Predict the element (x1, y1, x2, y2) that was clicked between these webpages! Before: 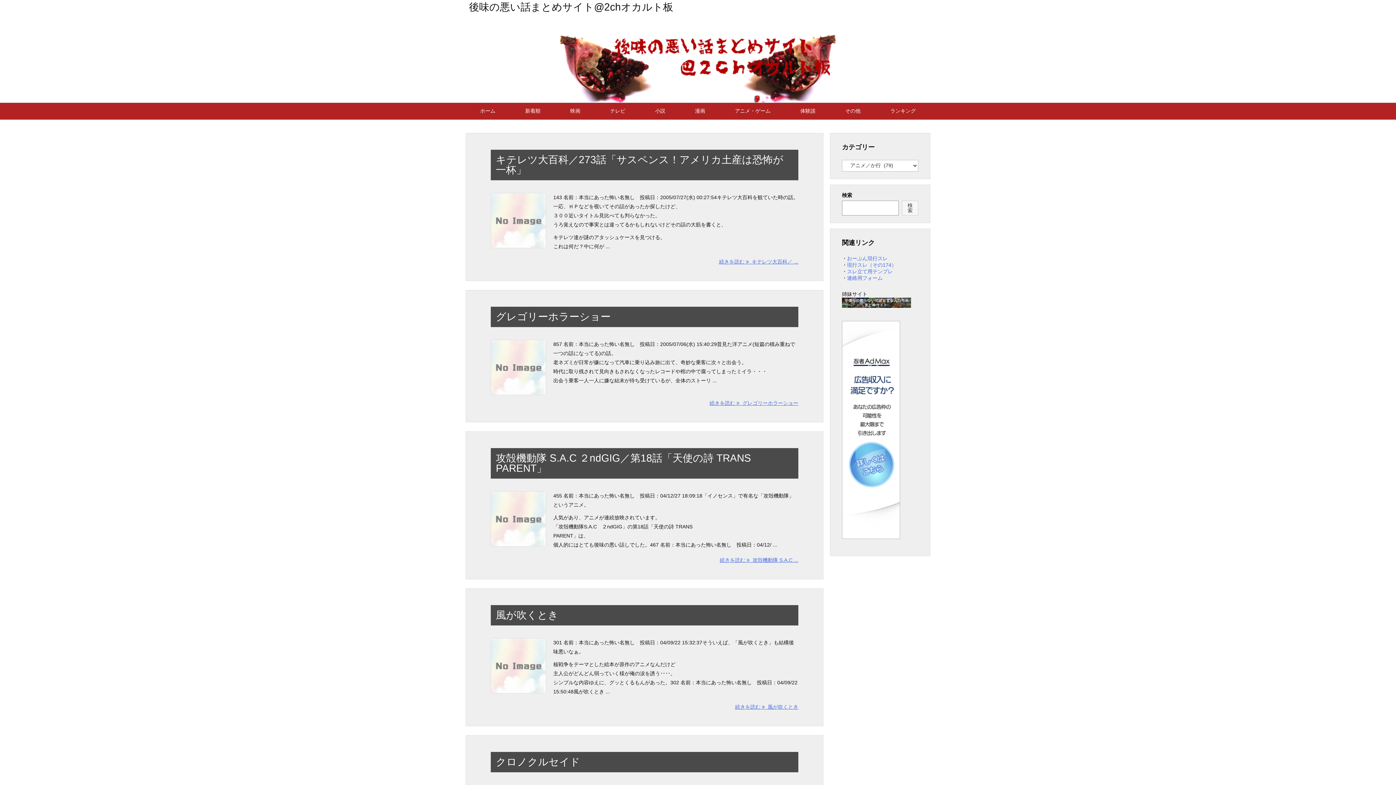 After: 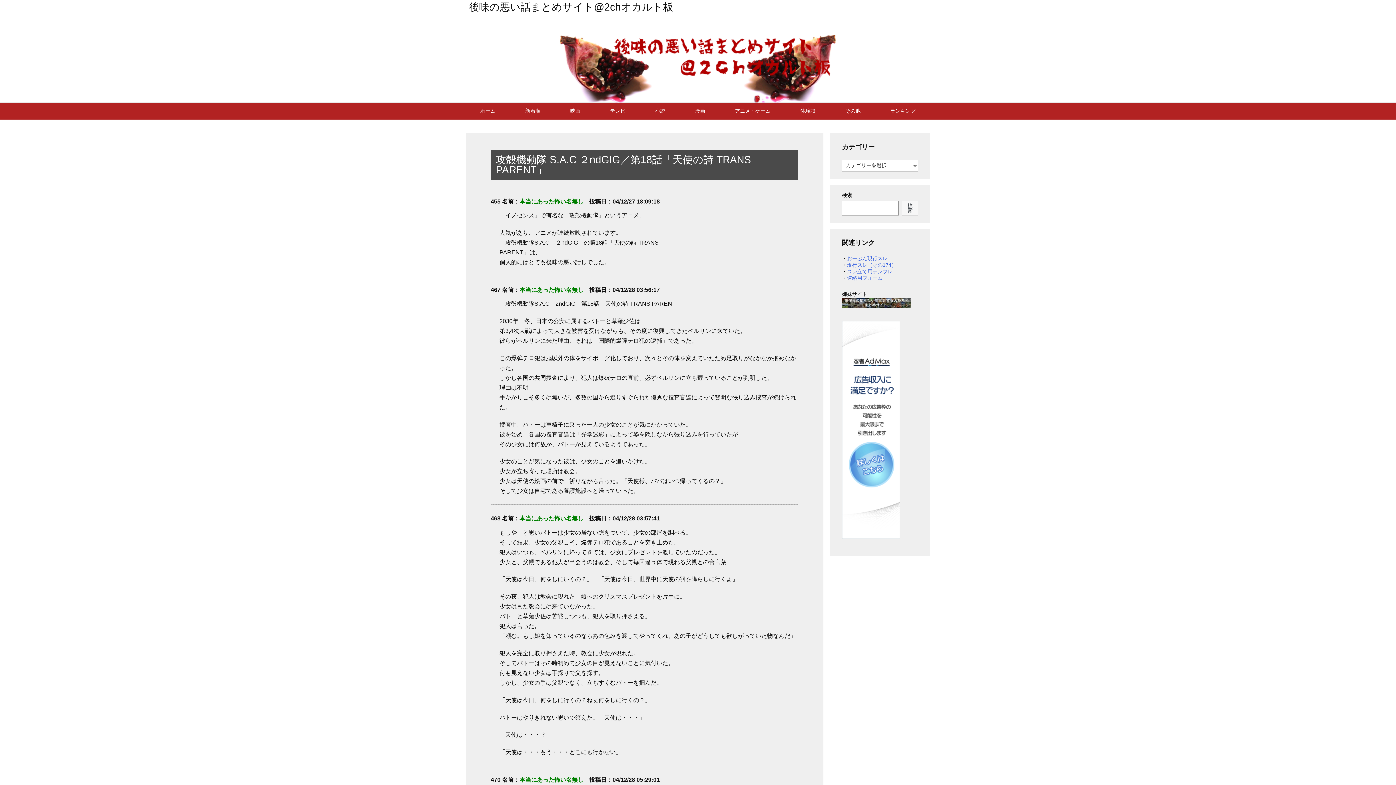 Action: label: 攻殻機動隊 S.A.C ２ndGIG／第18話「天使の詩 TRANS PARENT」 bbox: (496, 452, 751, 474)